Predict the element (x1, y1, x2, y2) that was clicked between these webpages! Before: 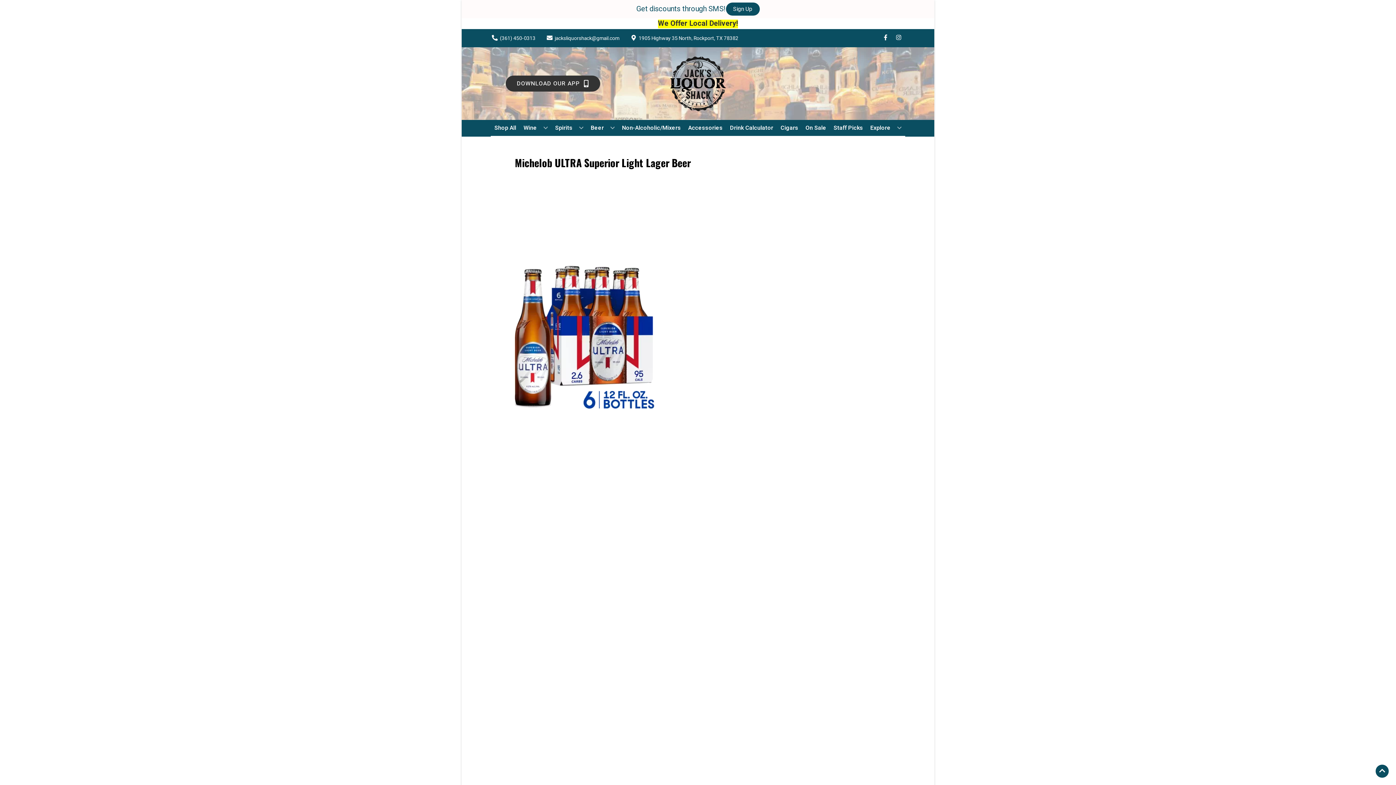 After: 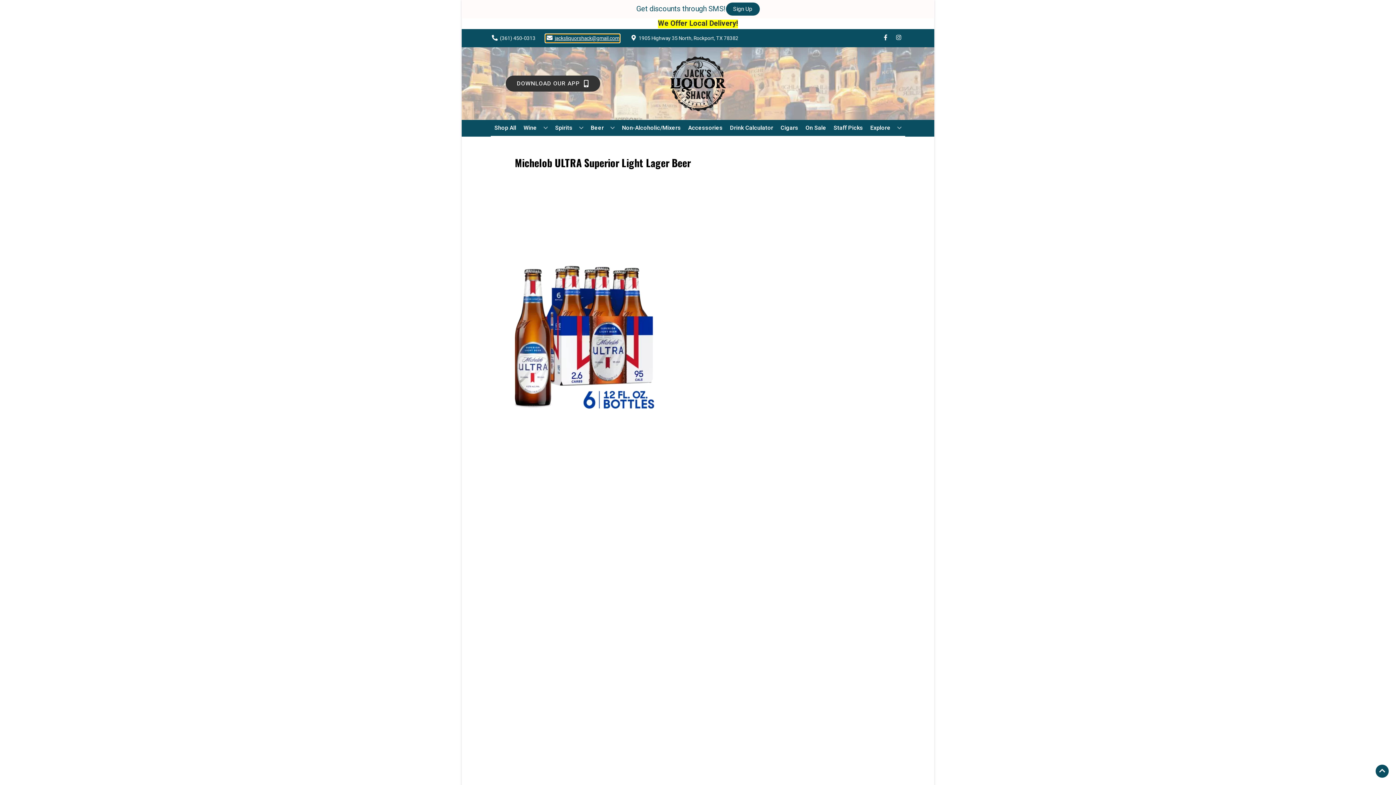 Action: bbox: (545, 34, 619, 42) label: Store Email address is jacksliquorshack@gmail.com Clicking will open a link in a new tab